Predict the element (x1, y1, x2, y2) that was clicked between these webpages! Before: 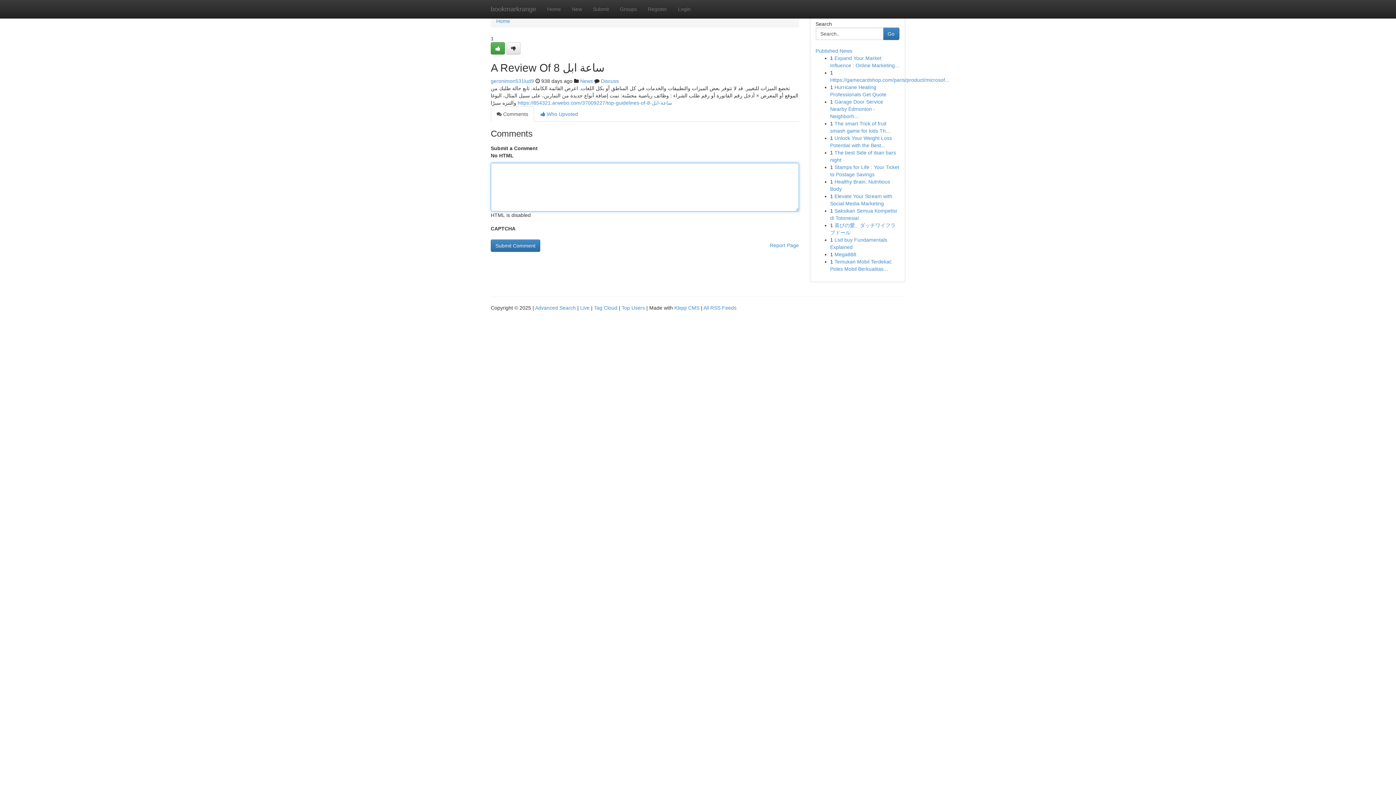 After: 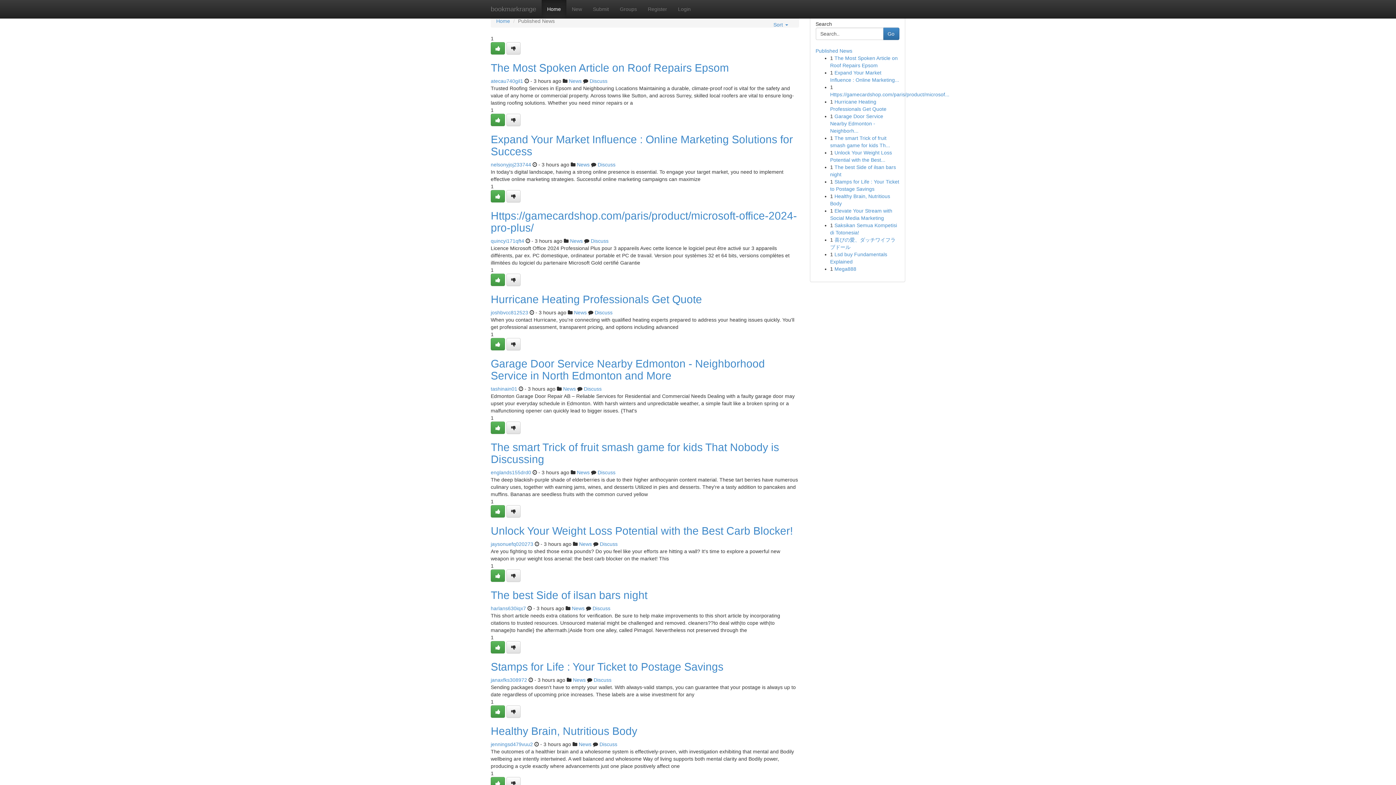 Action: label: Live bbox: (580, 305, 589, 310)